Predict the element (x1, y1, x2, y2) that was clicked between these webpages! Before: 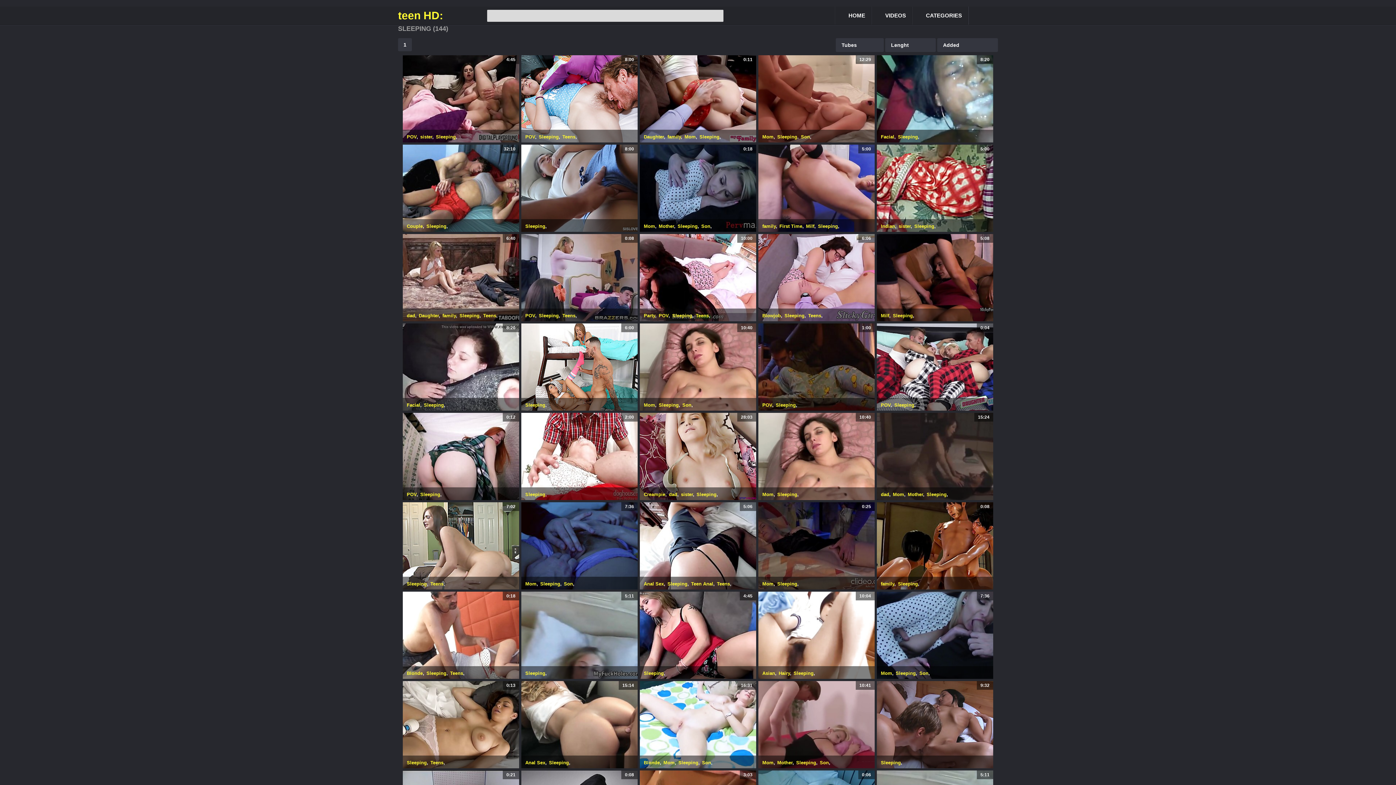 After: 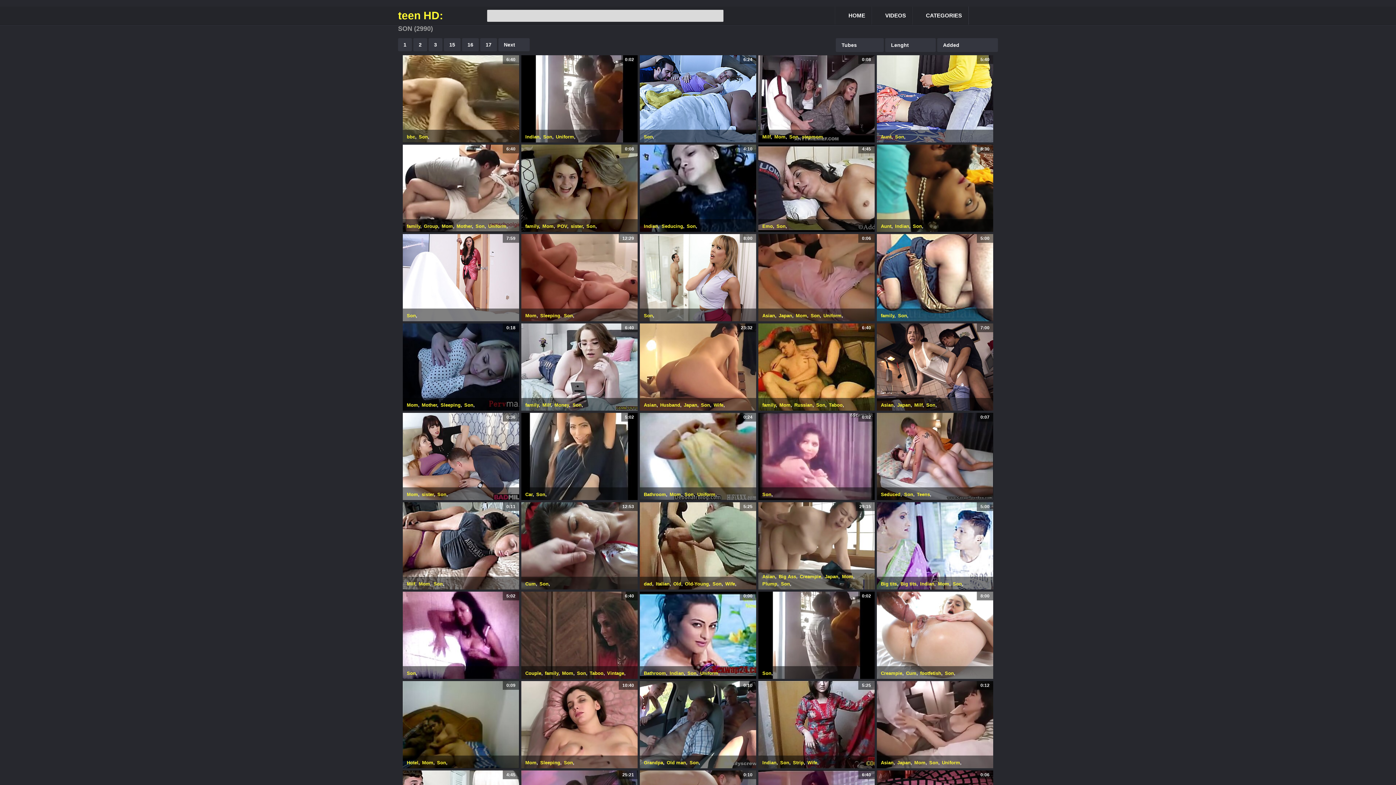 Action: label: Son bbox: (564, 581, 573, 586)